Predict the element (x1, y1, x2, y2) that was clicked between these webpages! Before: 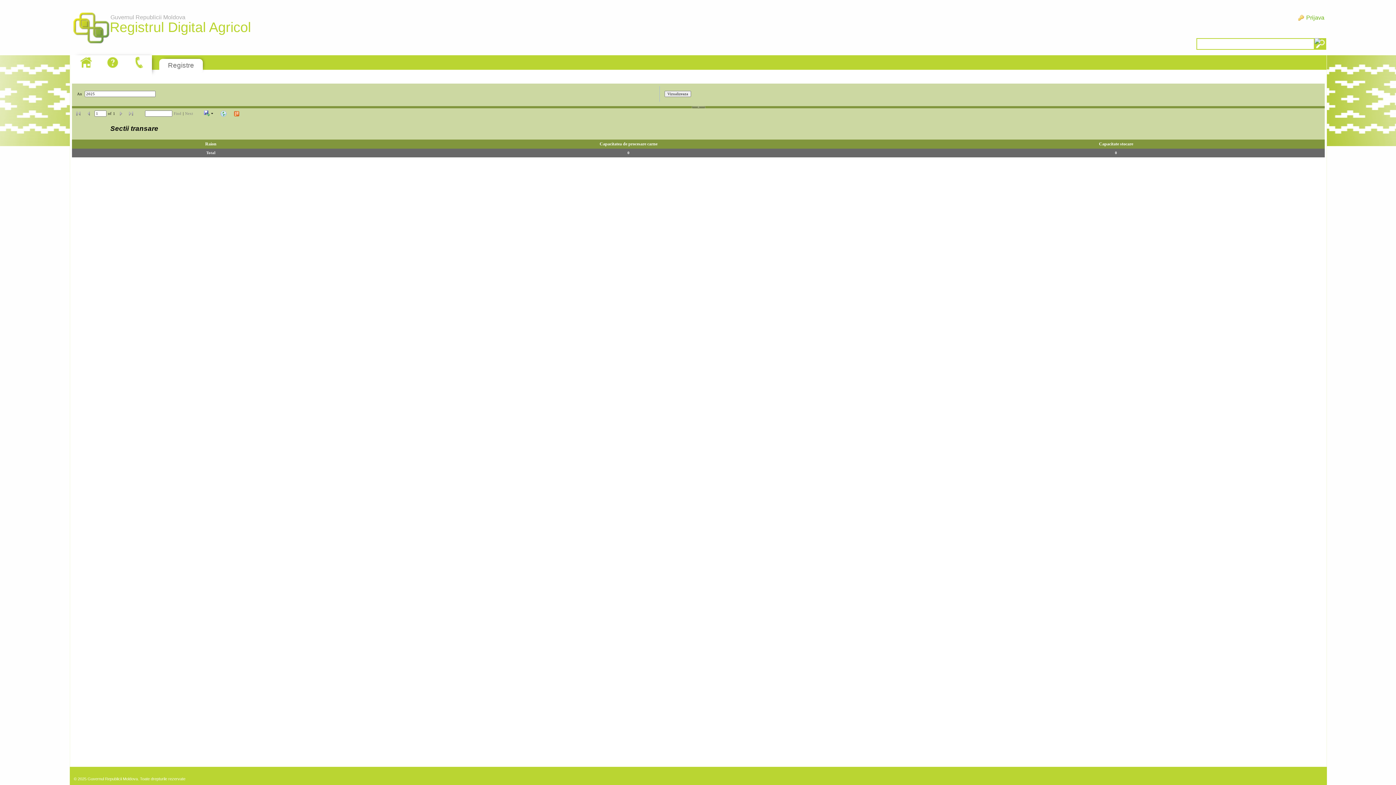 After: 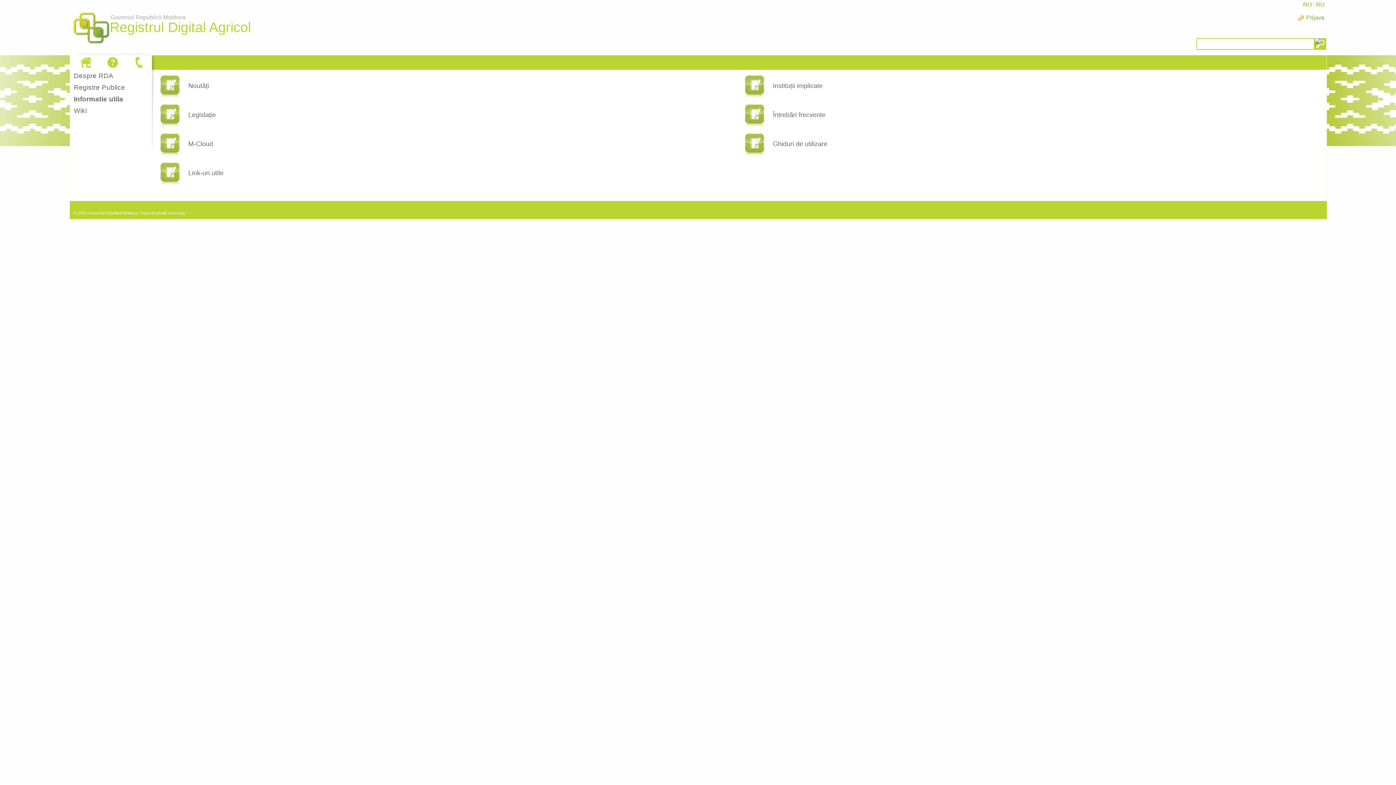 Action: bbox: (104, 55, 121, 69)